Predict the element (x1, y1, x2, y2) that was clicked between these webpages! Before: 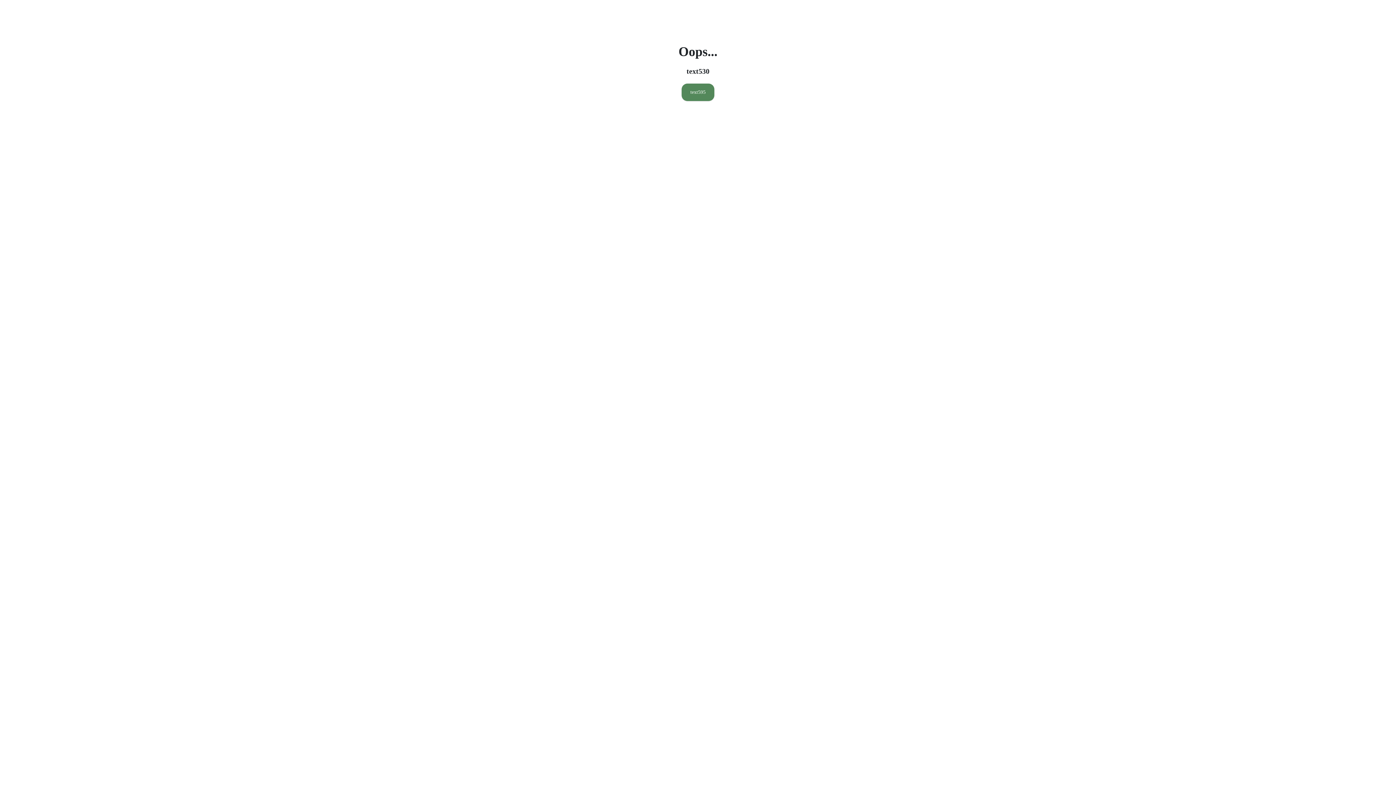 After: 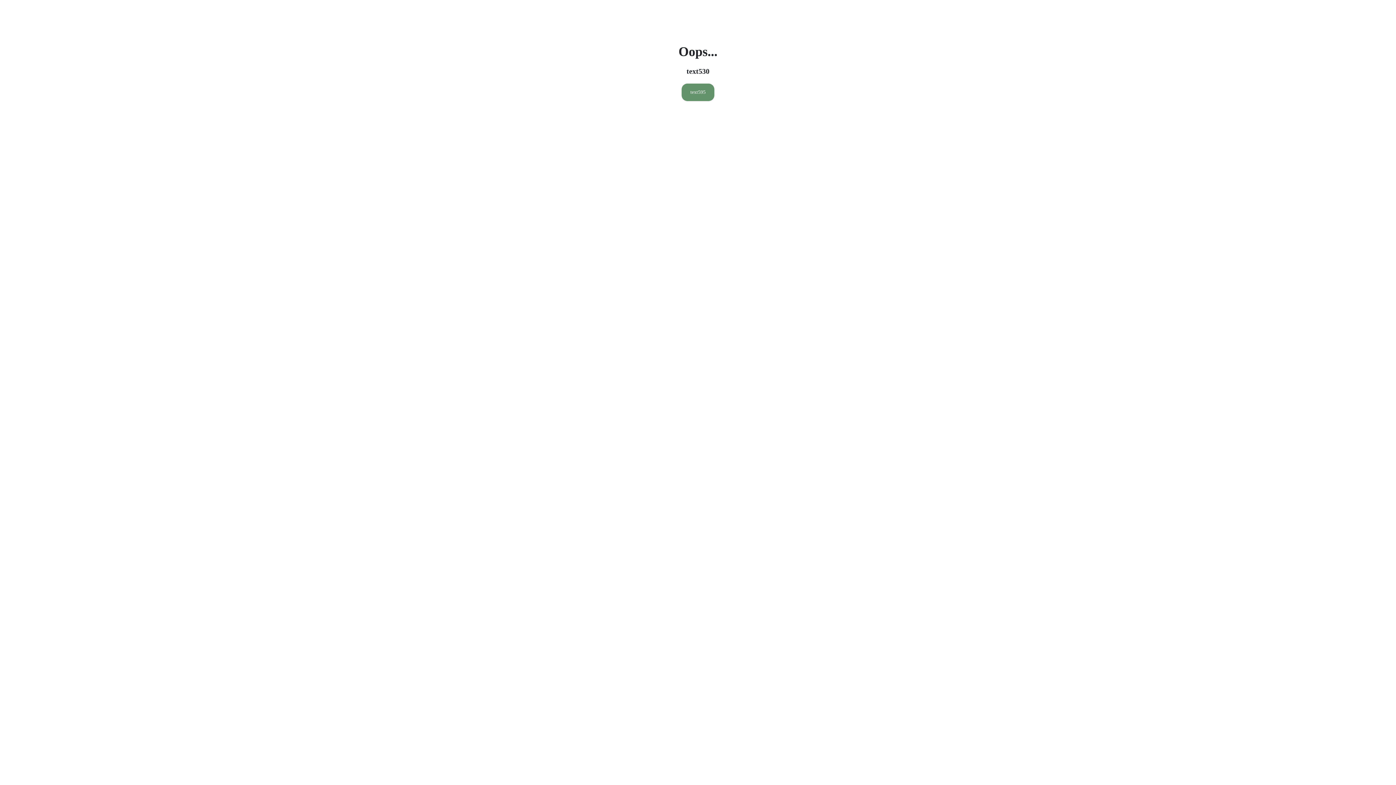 Action: label: text595 bbox: (681, 83, 714, 101)